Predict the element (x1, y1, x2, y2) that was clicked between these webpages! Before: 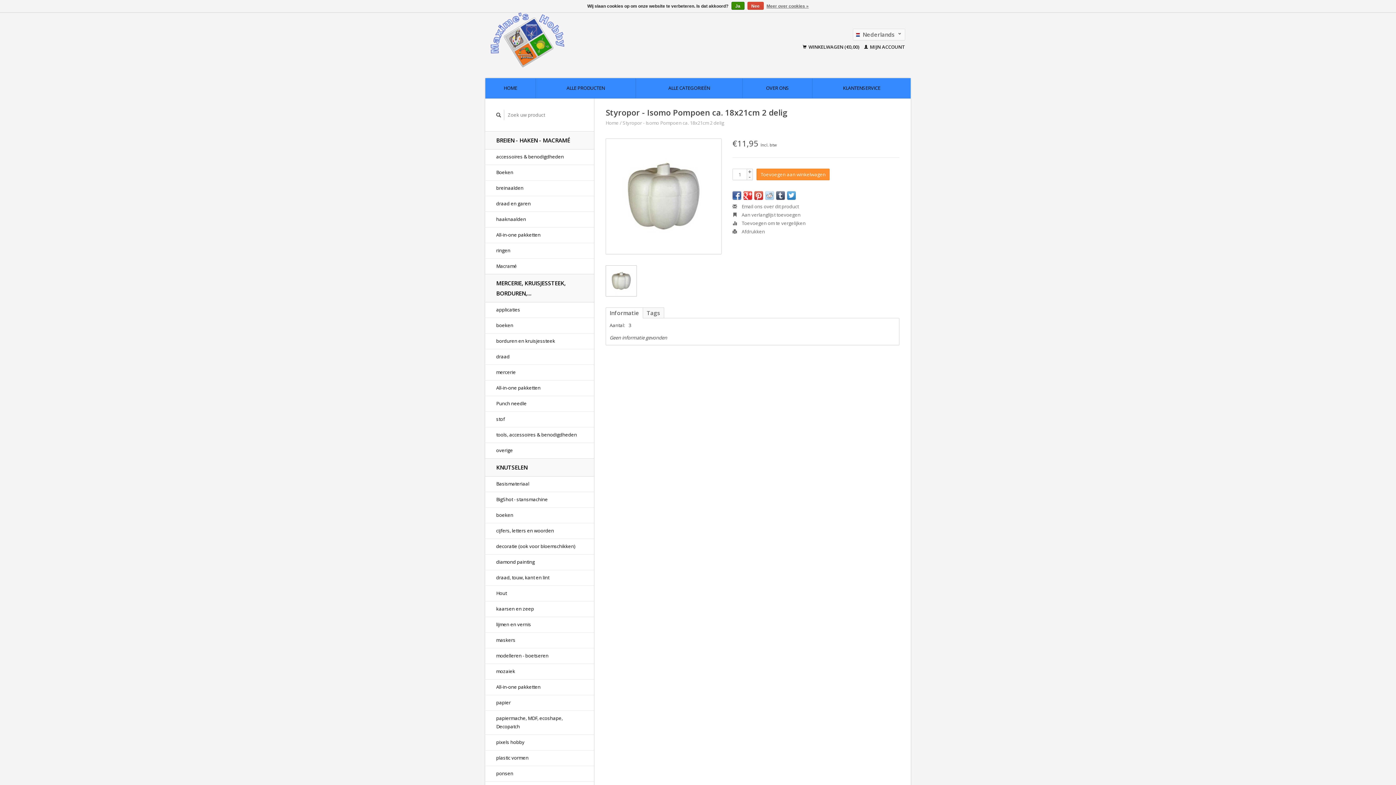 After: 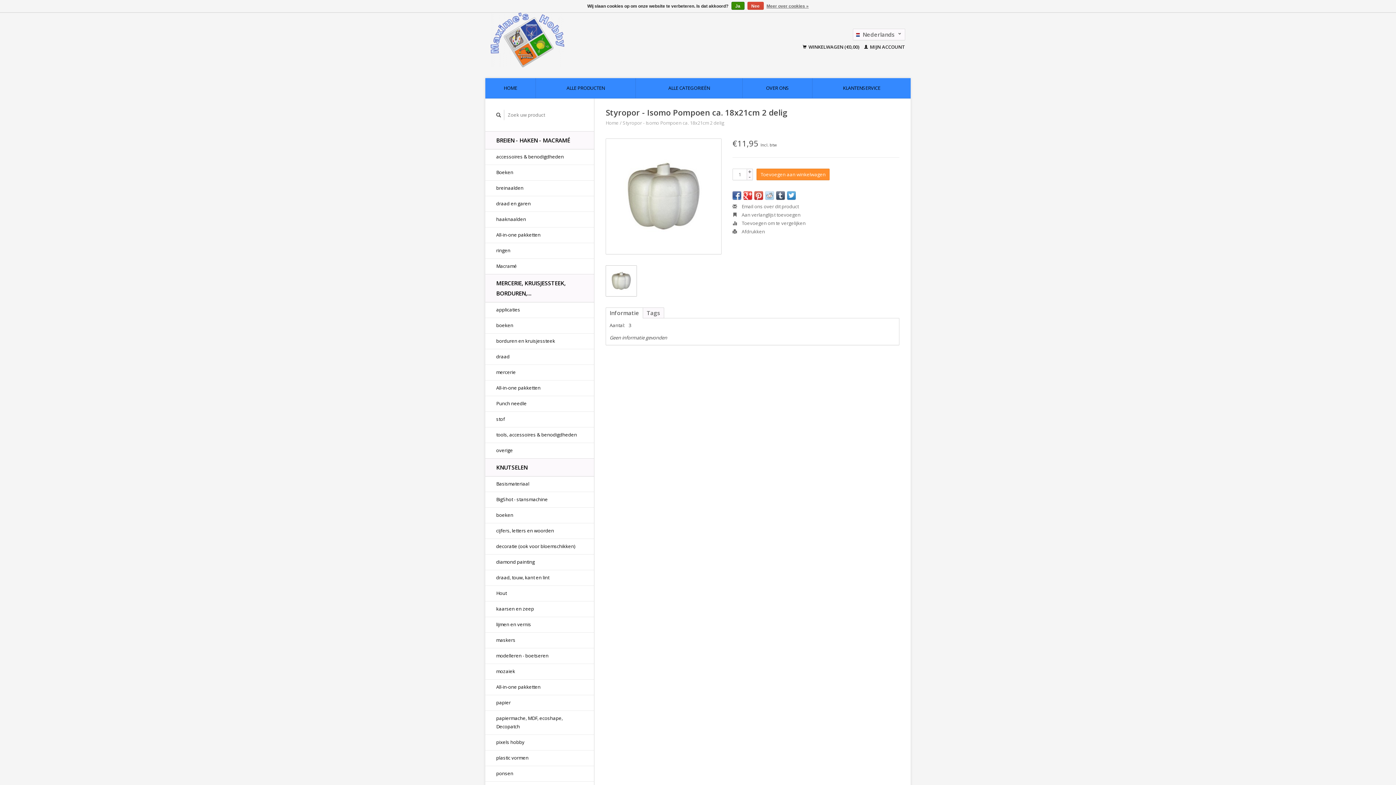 Action: bbox: (743, 191, 752, 200)